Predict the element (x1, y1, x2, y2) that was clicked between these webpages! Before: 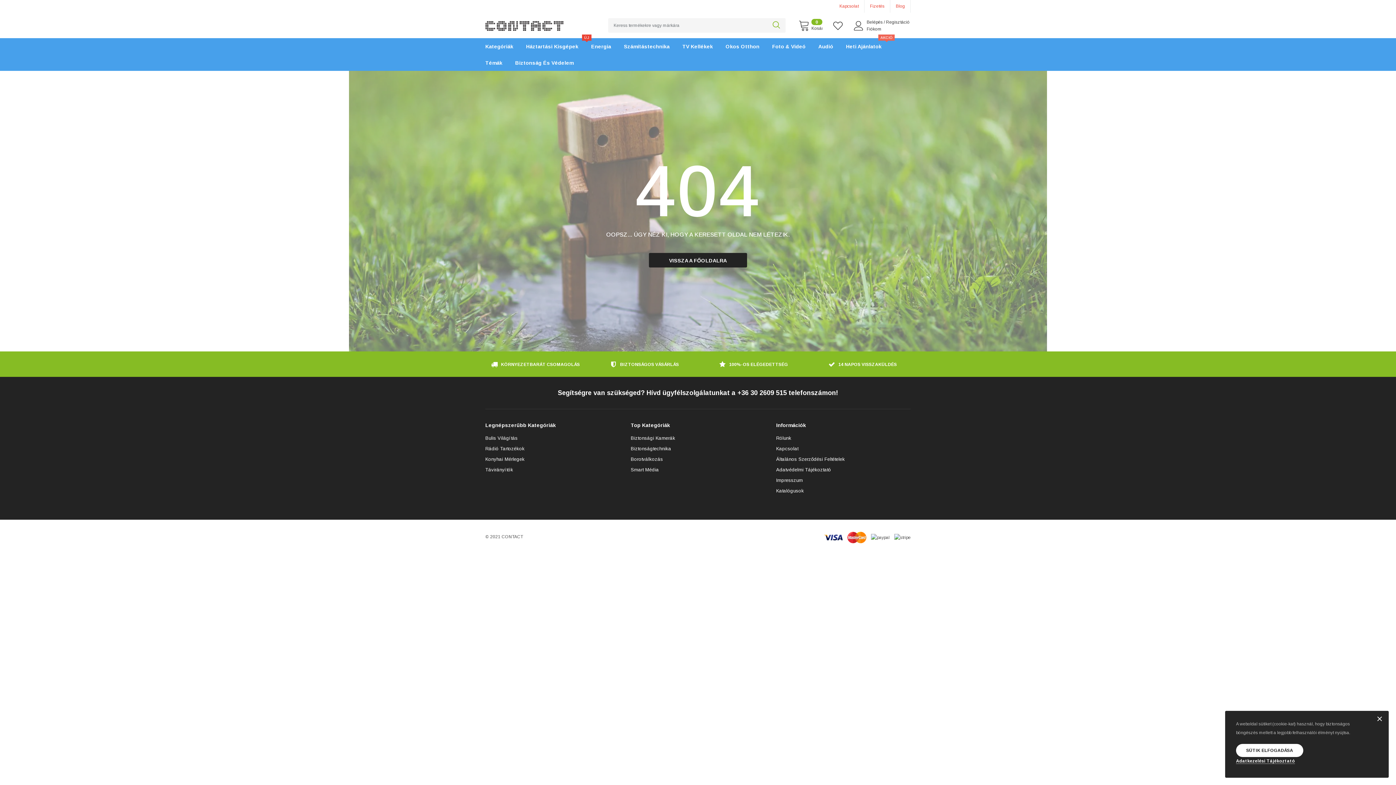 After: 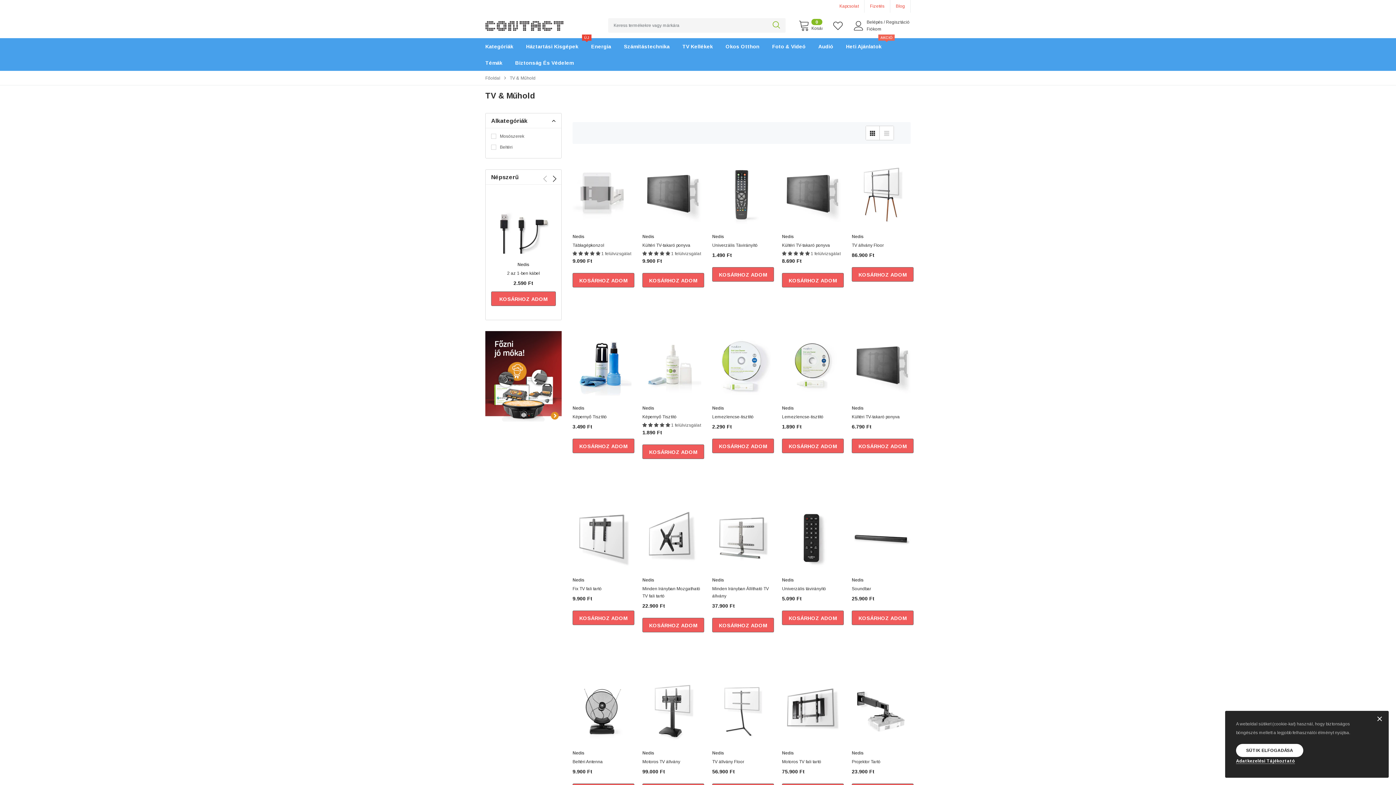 Action: label: TV Kellékek bbox: (682, 38, 724, 54)